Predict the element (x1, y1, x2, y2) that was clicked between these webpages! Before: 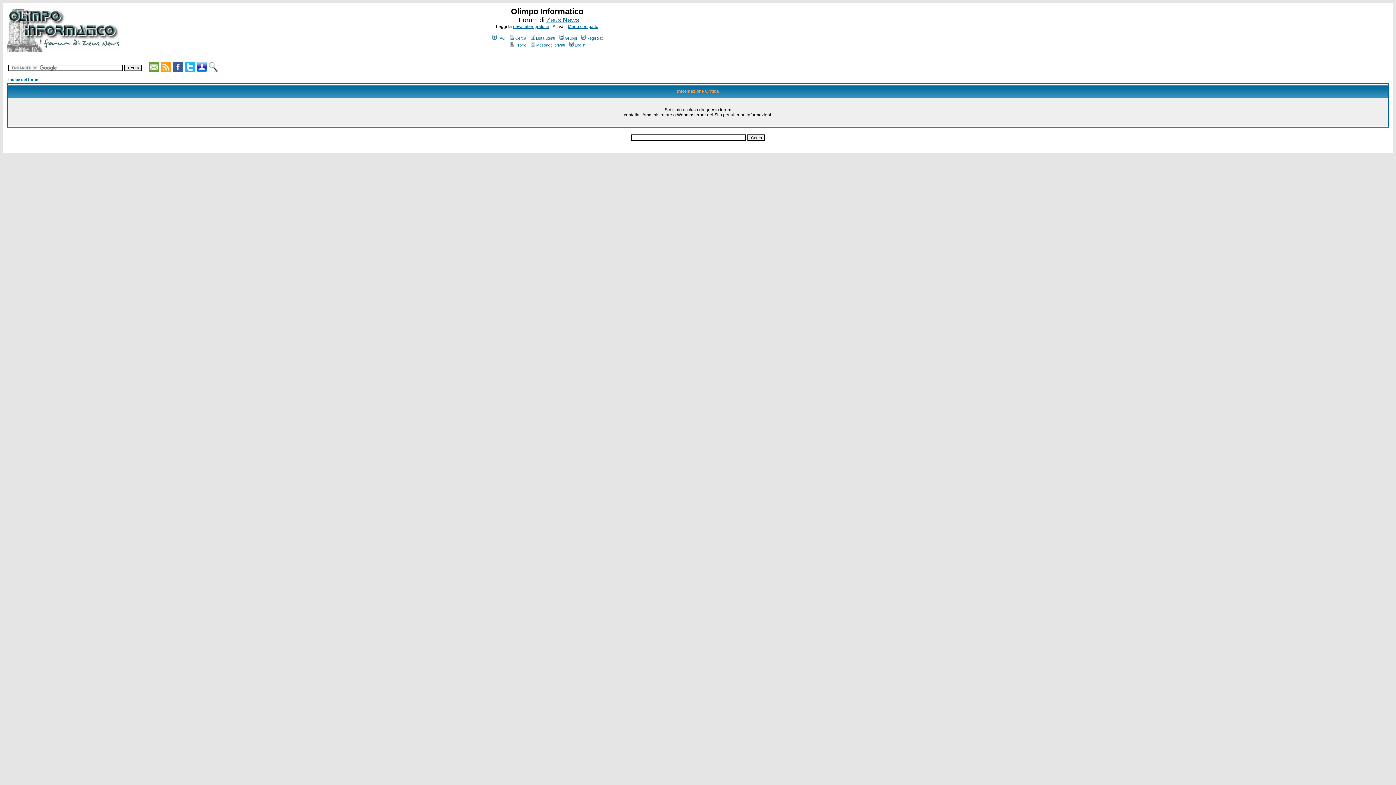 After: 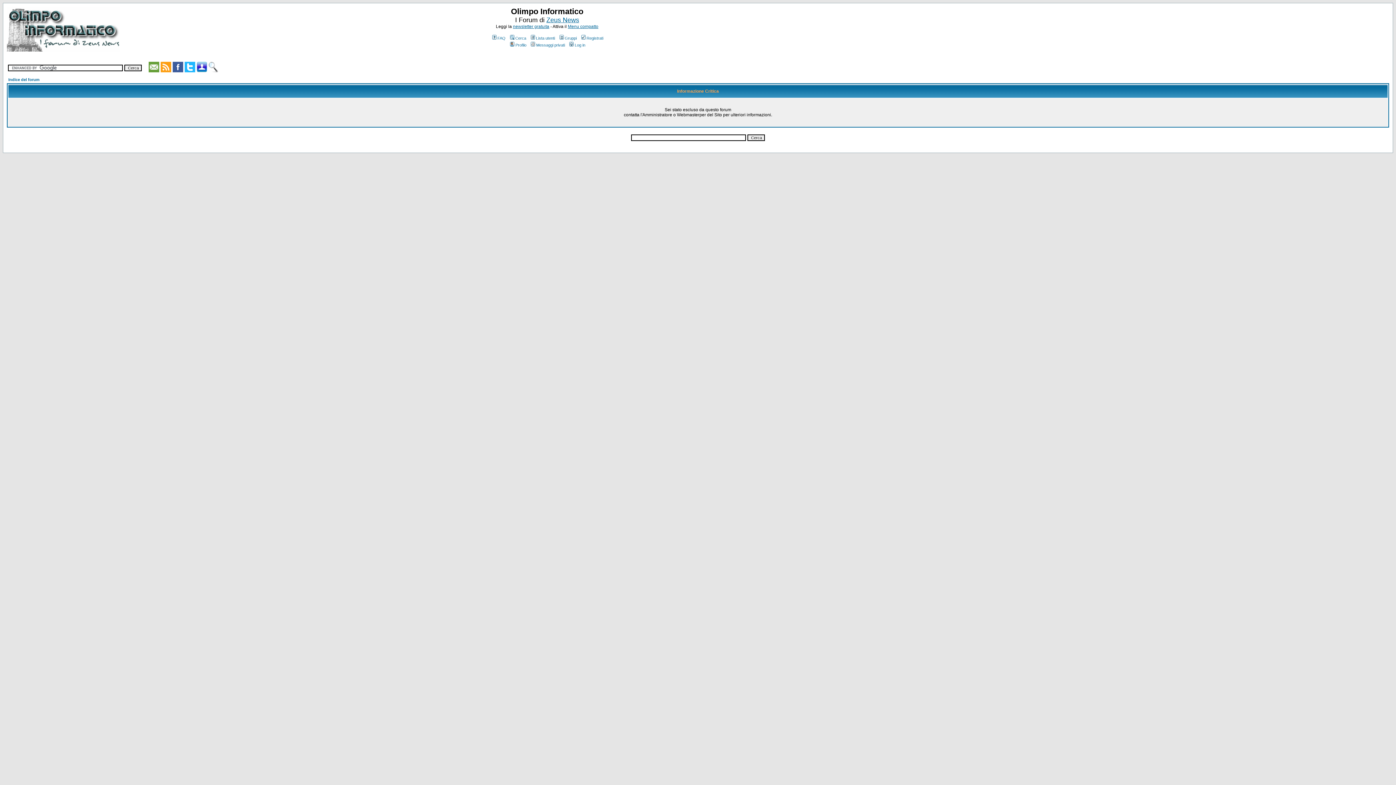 Action: label: Profilo bbox: (509, 42, 526, 47)